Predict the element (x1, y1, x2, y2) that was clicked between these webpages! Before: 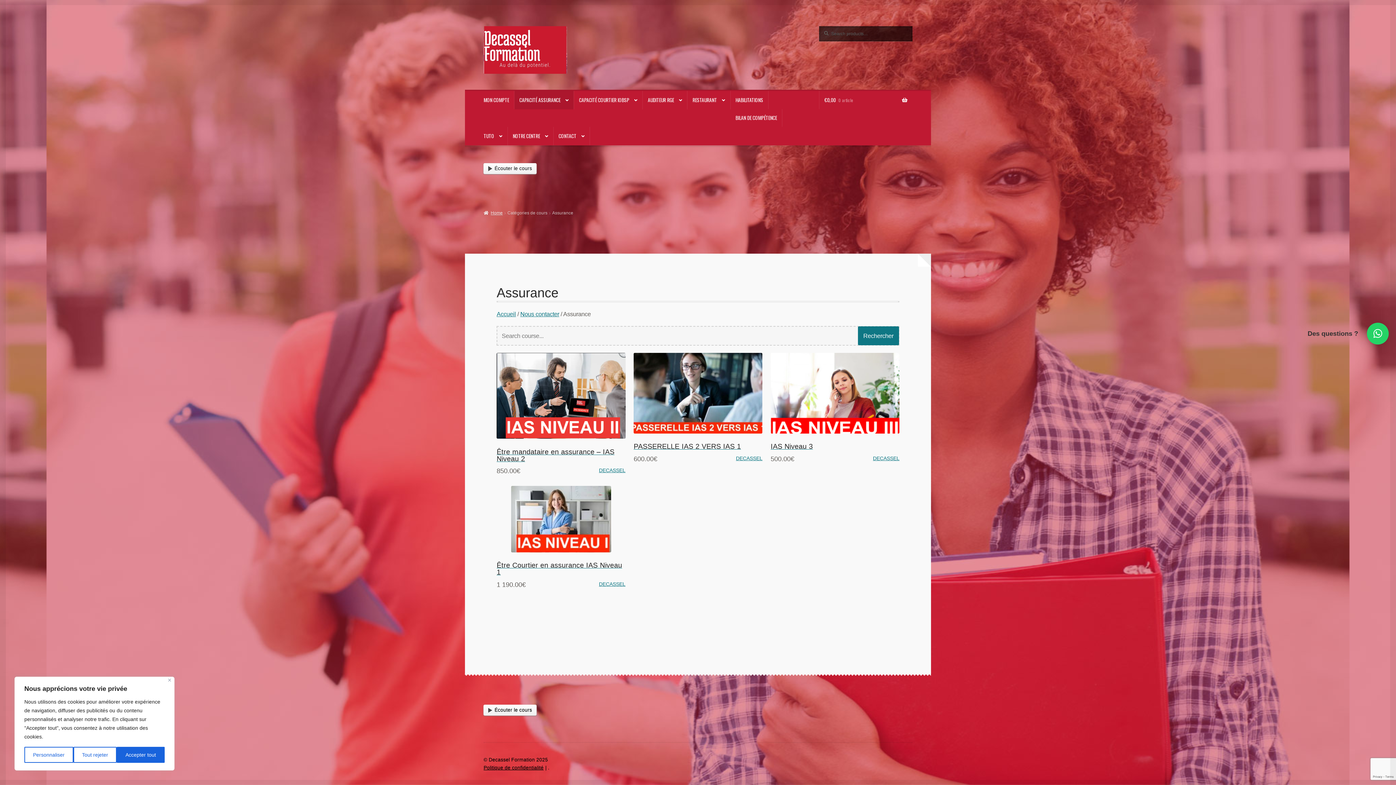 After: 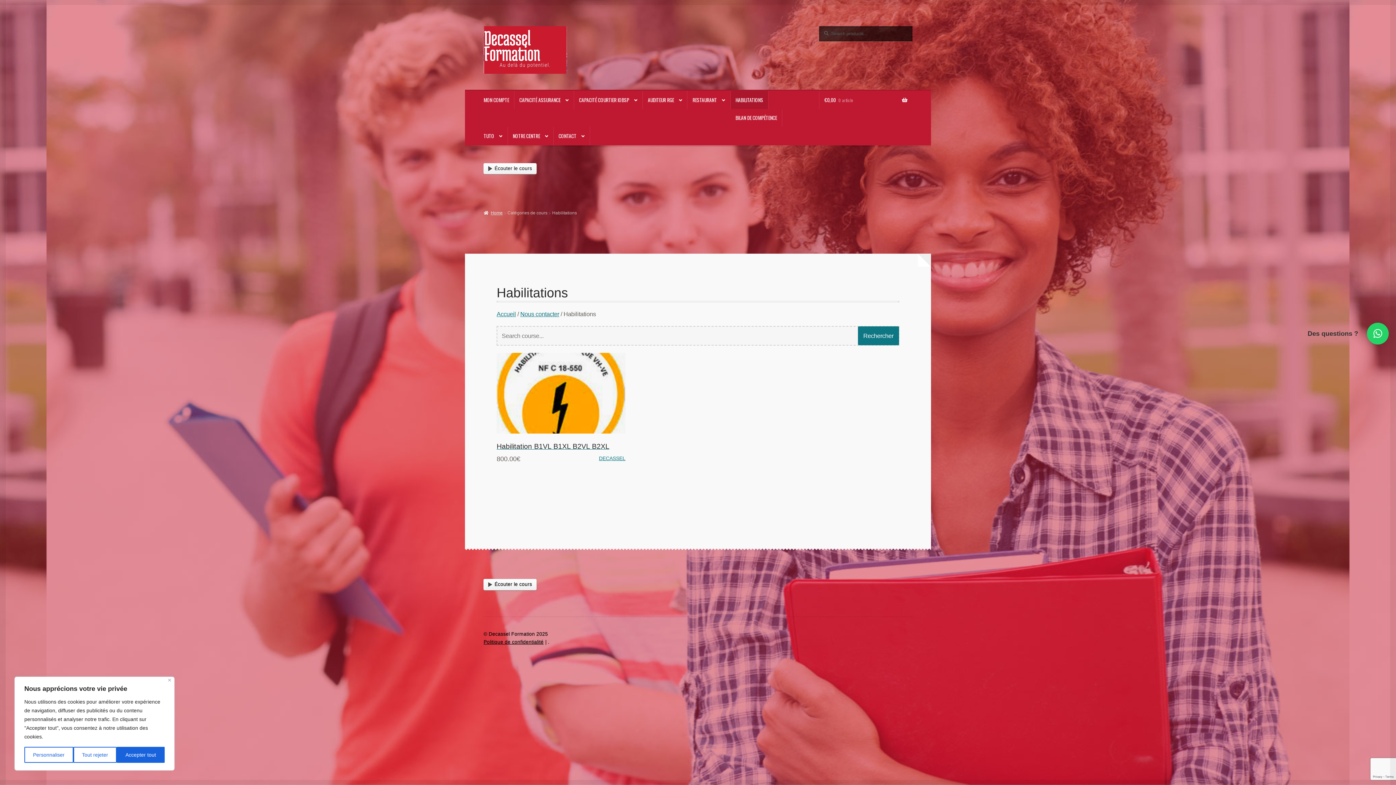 Action: label: HABILITATIONS bbox: (730, 91, 768, 108)